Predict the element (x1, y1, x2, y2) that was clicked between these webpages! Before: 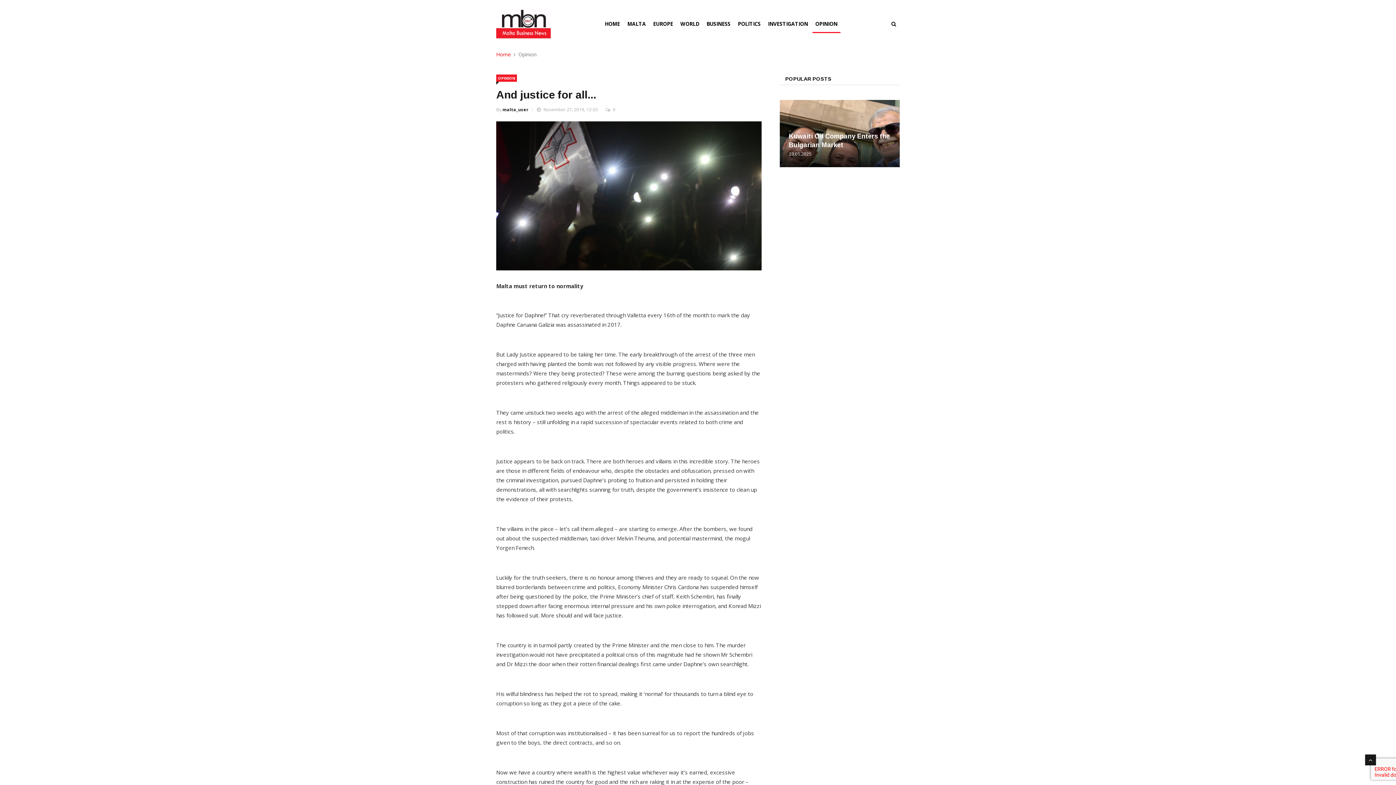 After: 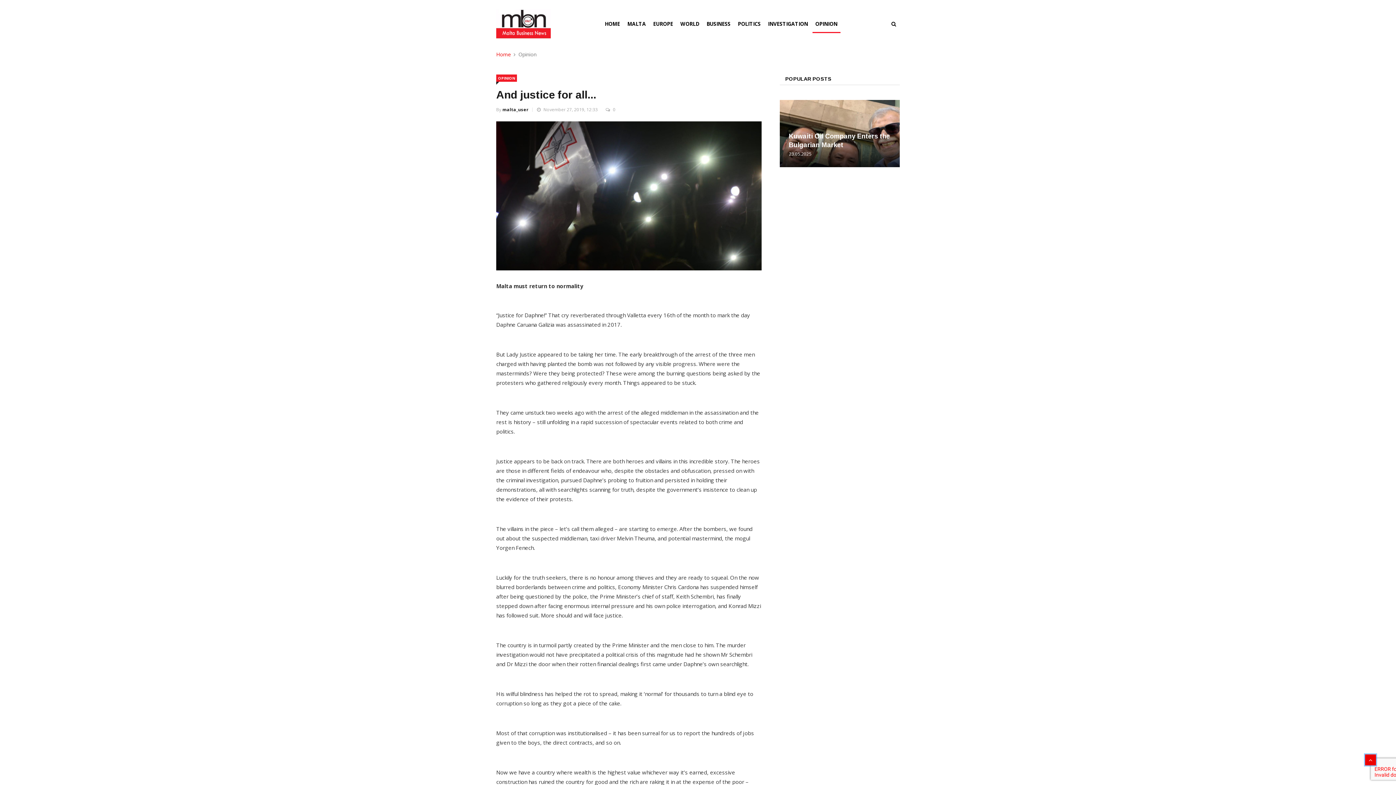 Action: bbox: (1365, 754, 1376, 765)